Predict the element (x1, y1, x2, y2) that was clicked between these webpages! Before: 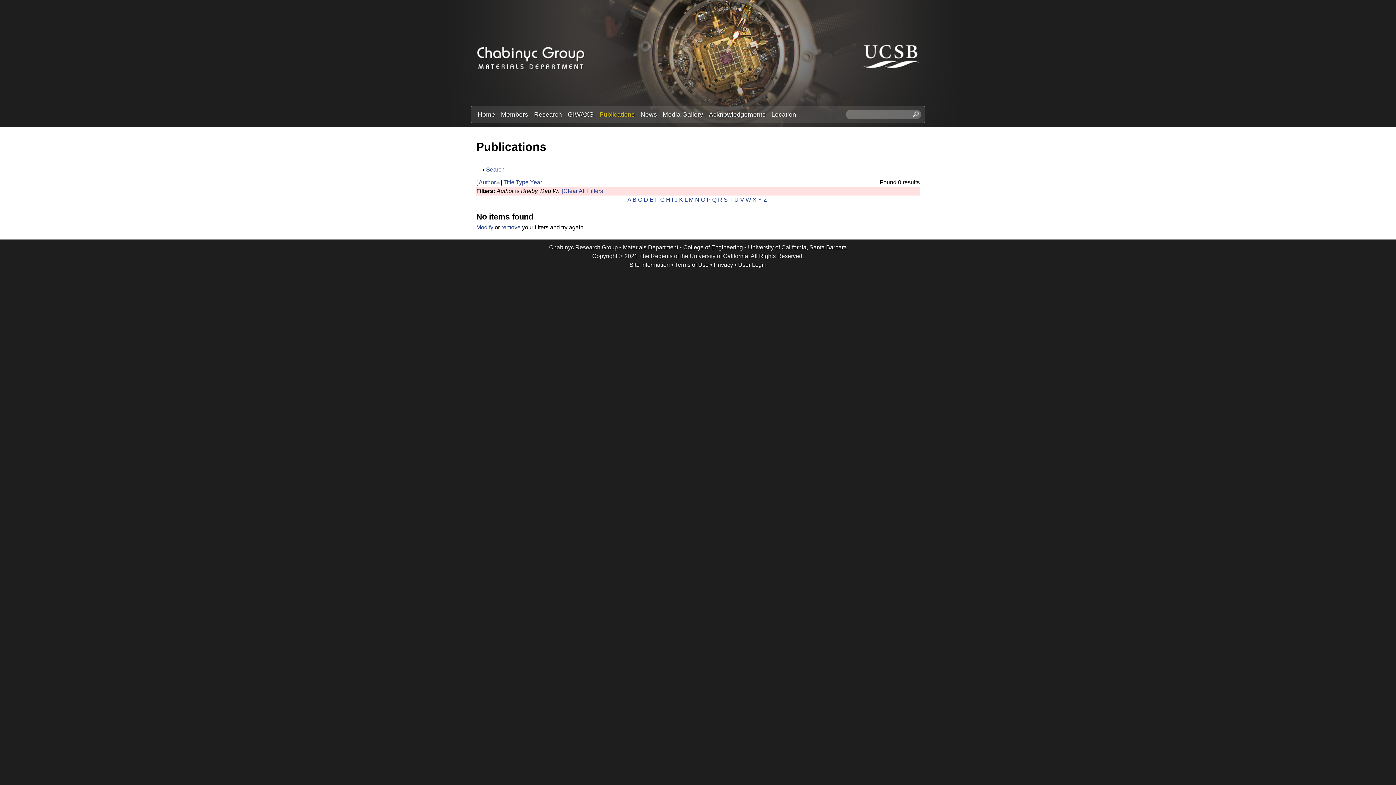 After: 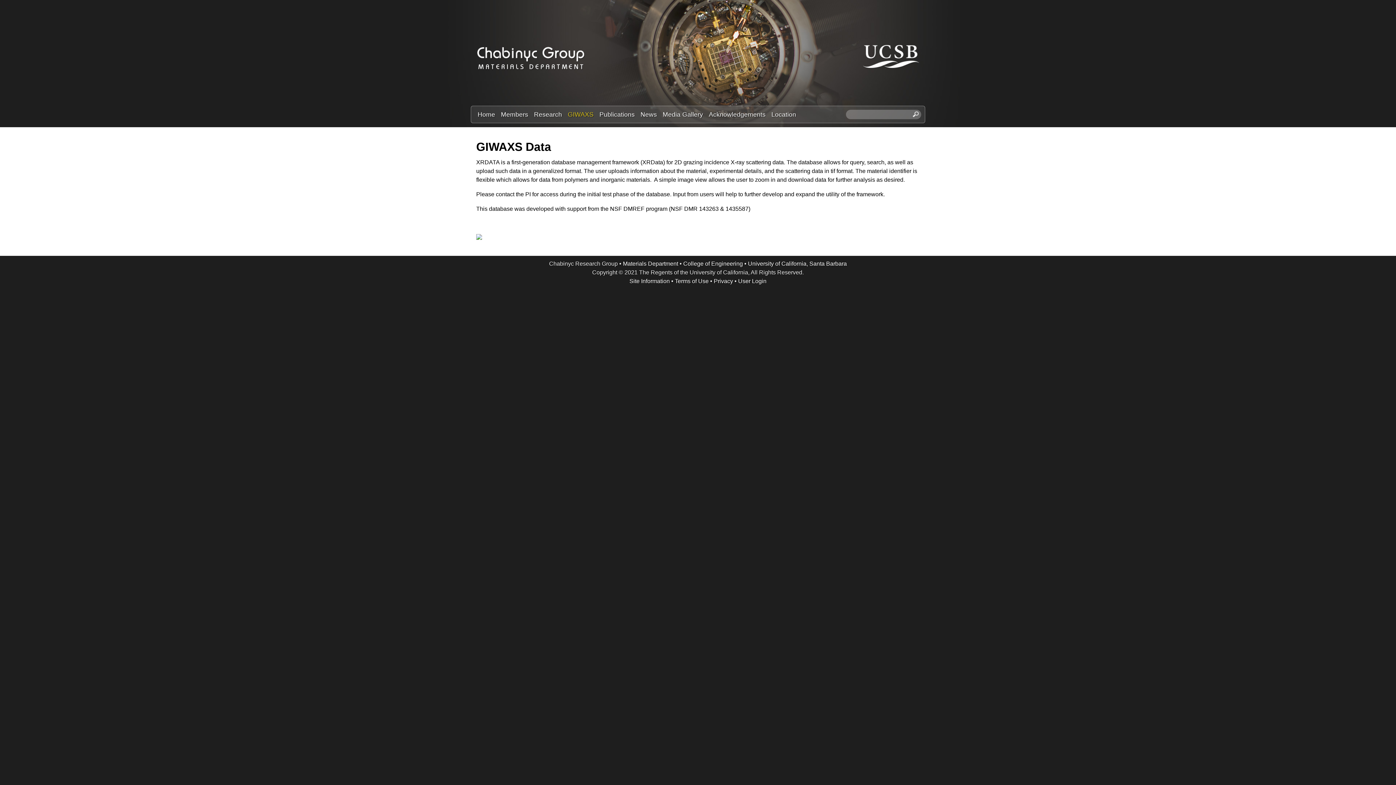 Action: label: GIWAXS bbox: (565, 109, 596, 119)